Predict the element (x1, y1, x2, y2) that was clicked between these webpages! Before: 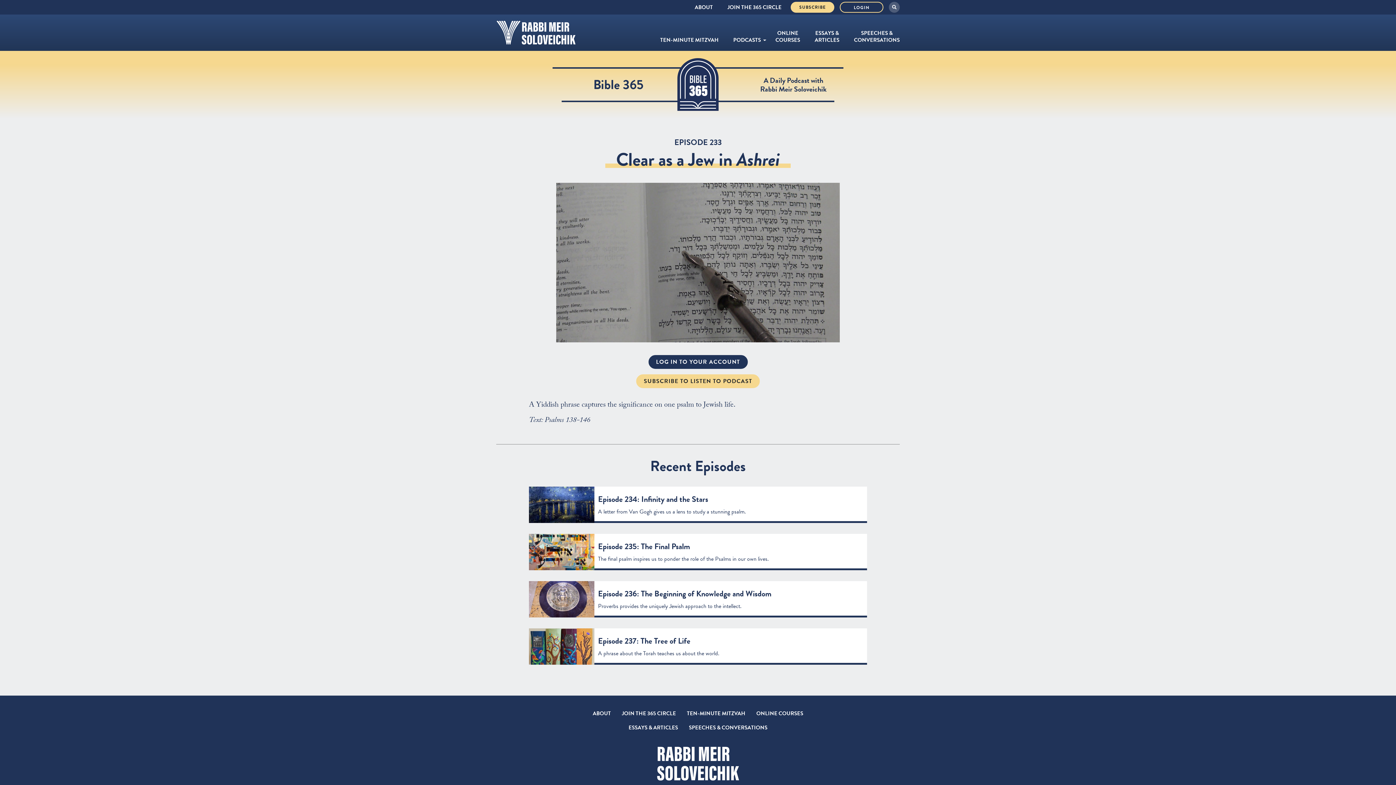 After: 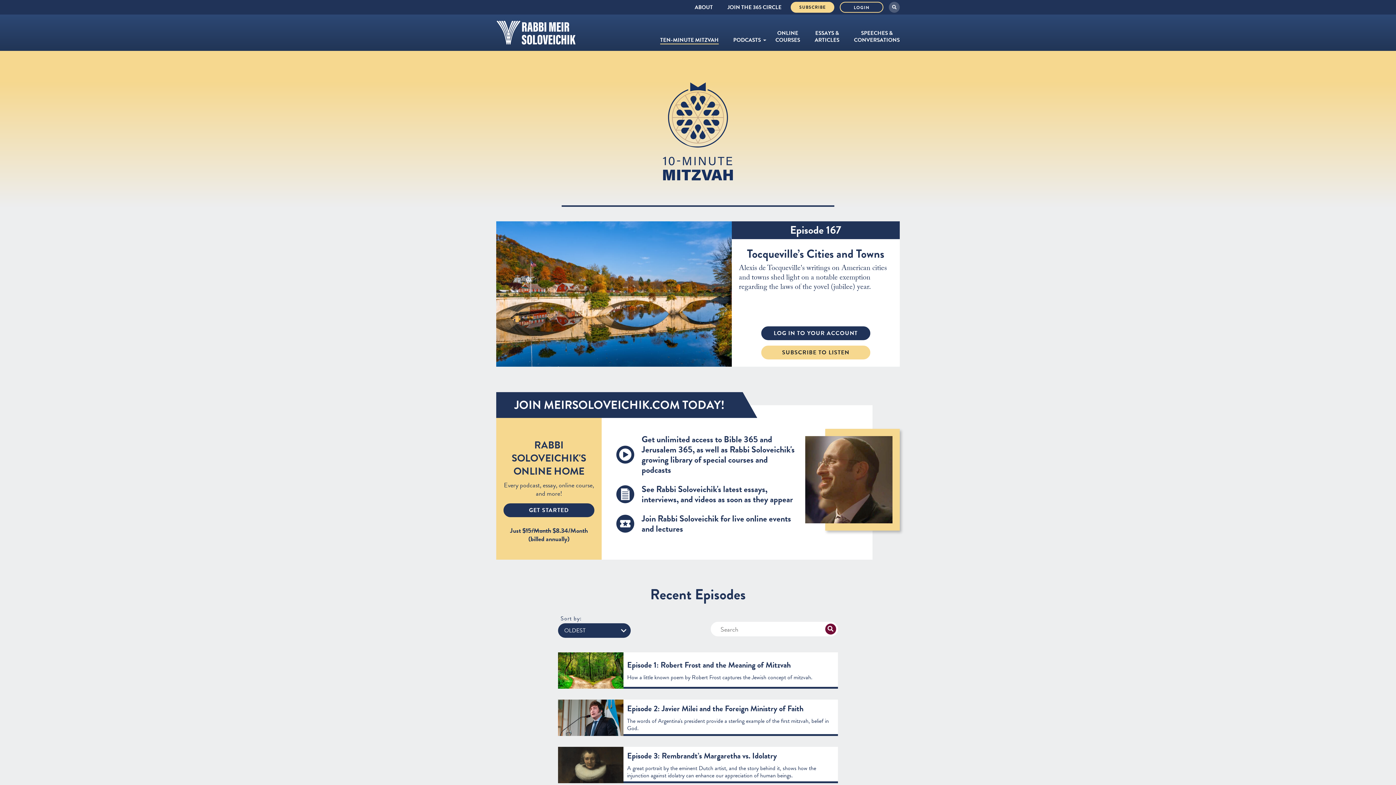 Action: bbox: (660, 36, 718, 43) label: TEN-MINUTE MITZVAH